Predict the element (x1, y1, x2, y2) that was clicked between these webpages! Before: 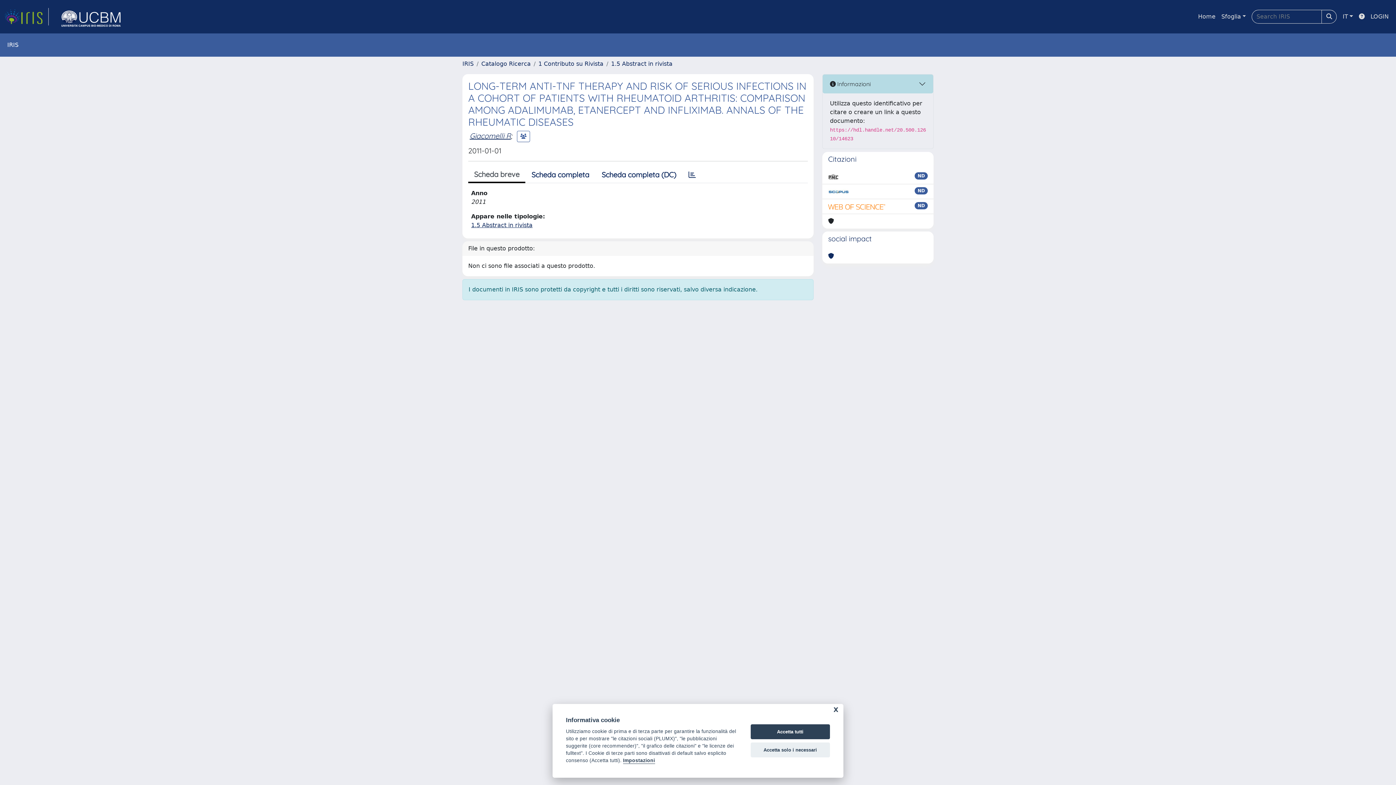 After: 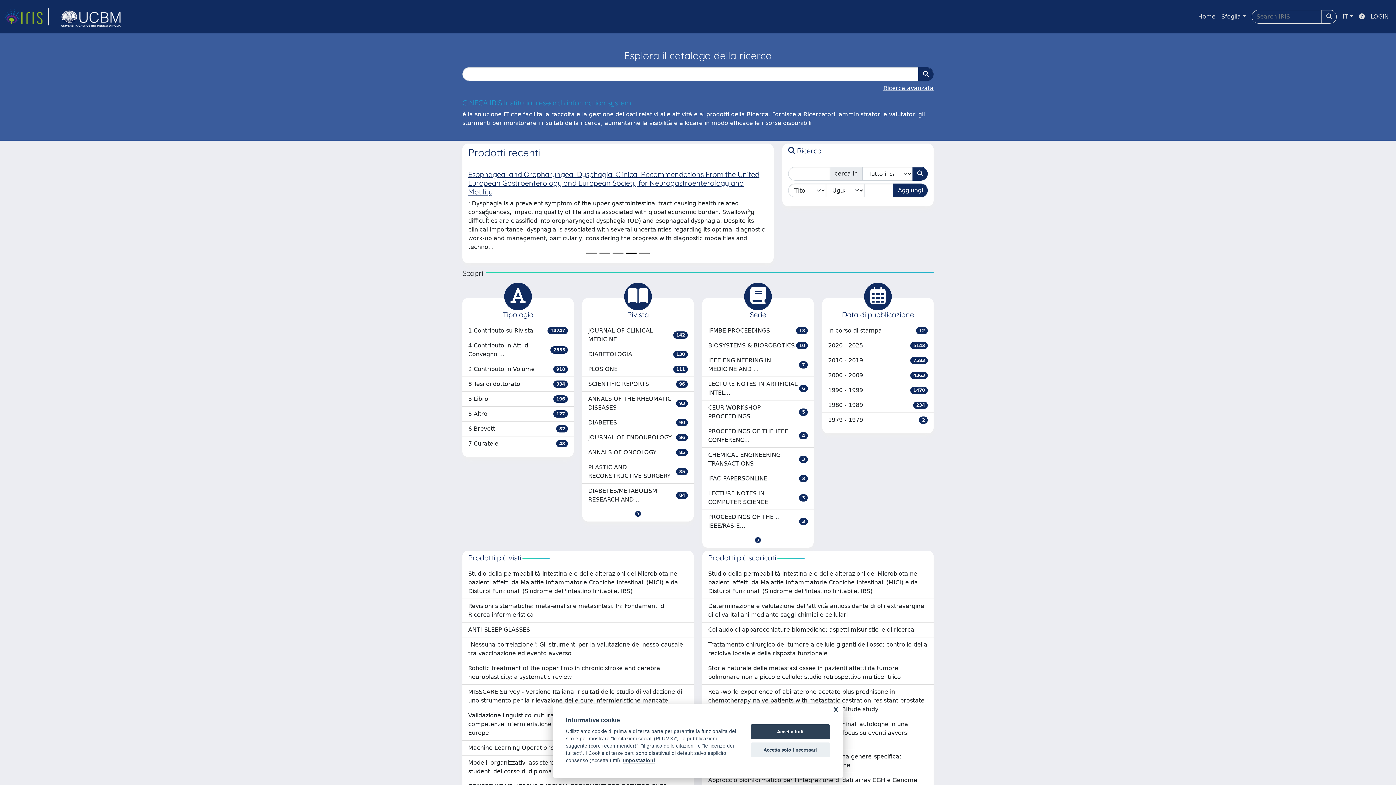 Action: bbox: (462, 60, 473, 67) label: IRIS